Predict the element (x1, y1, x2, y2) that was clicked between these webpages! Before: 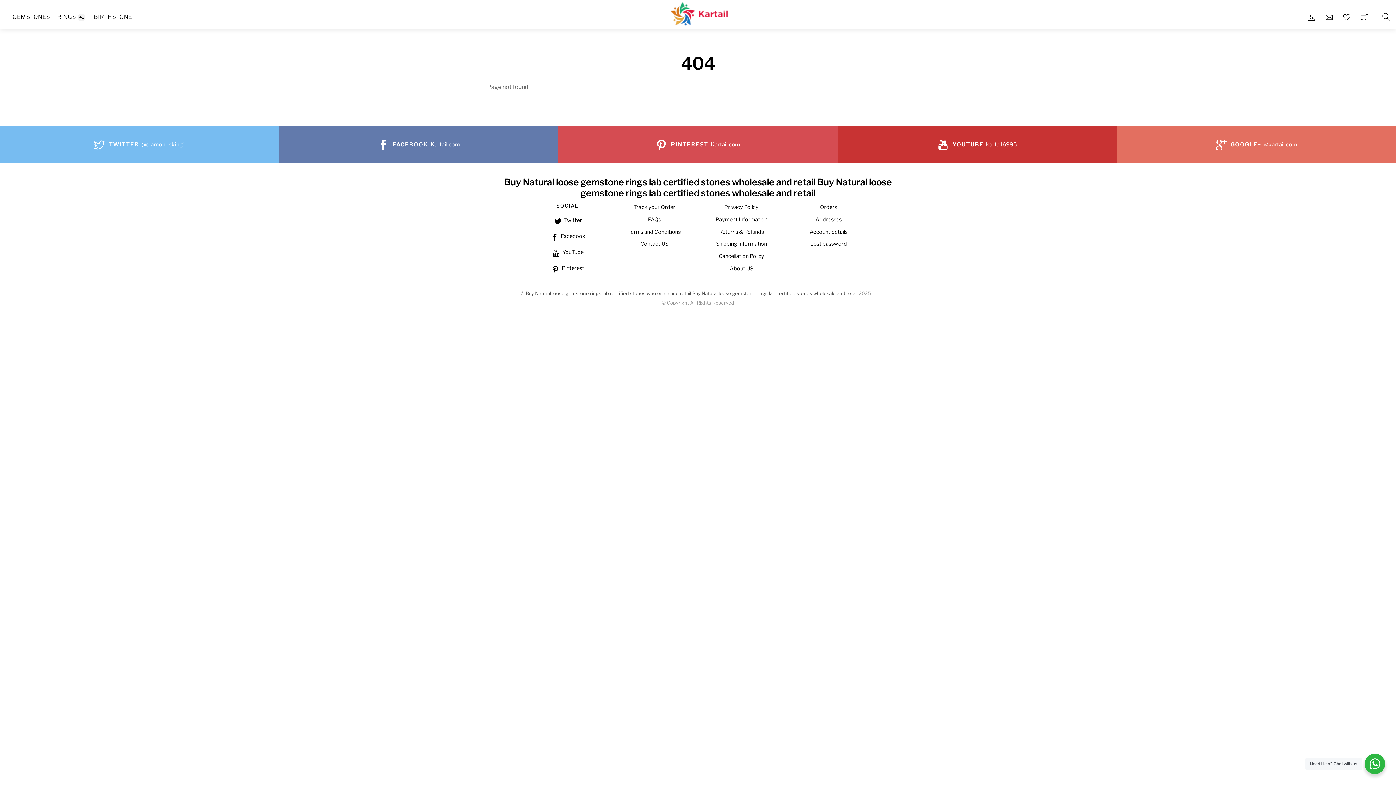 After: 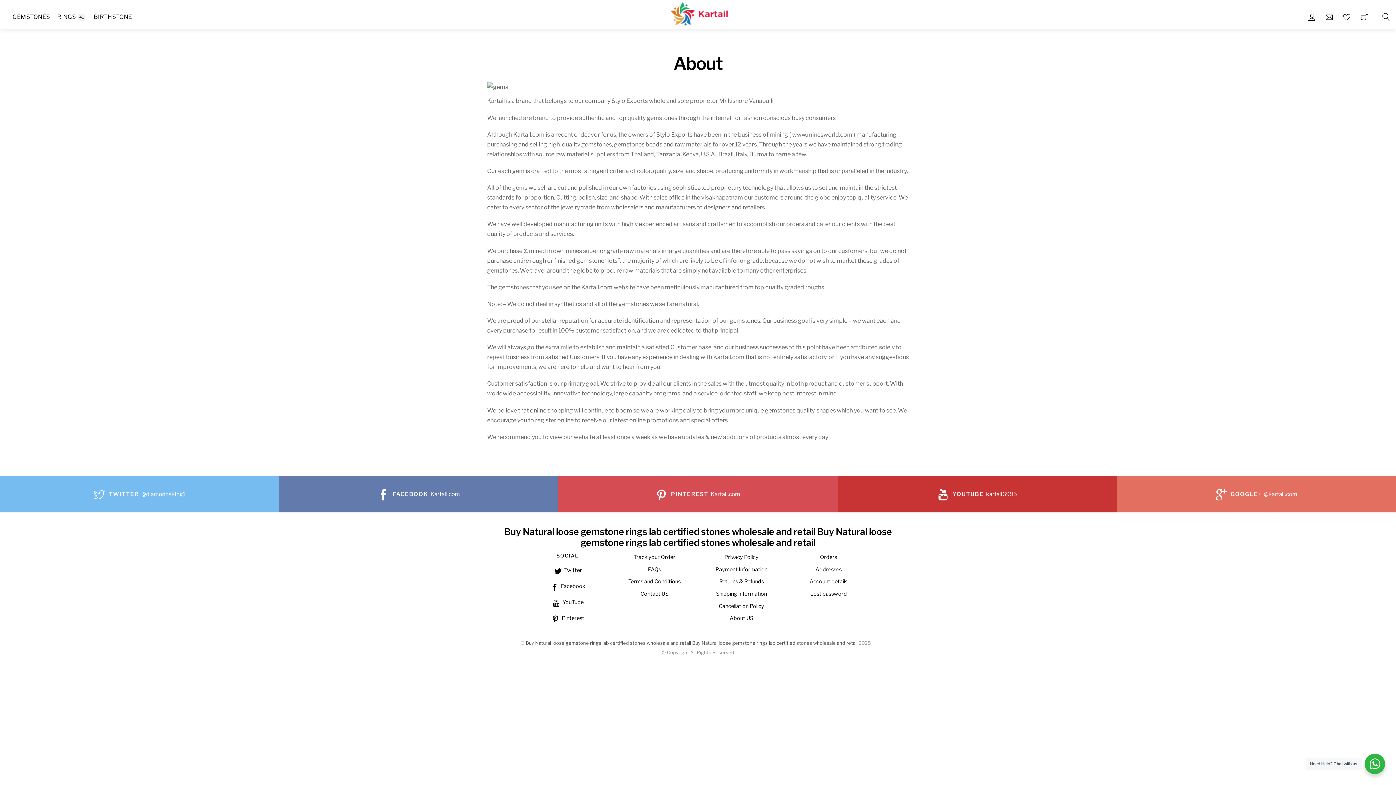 Action: label: About US bbox: (729, 265, 753, 271)